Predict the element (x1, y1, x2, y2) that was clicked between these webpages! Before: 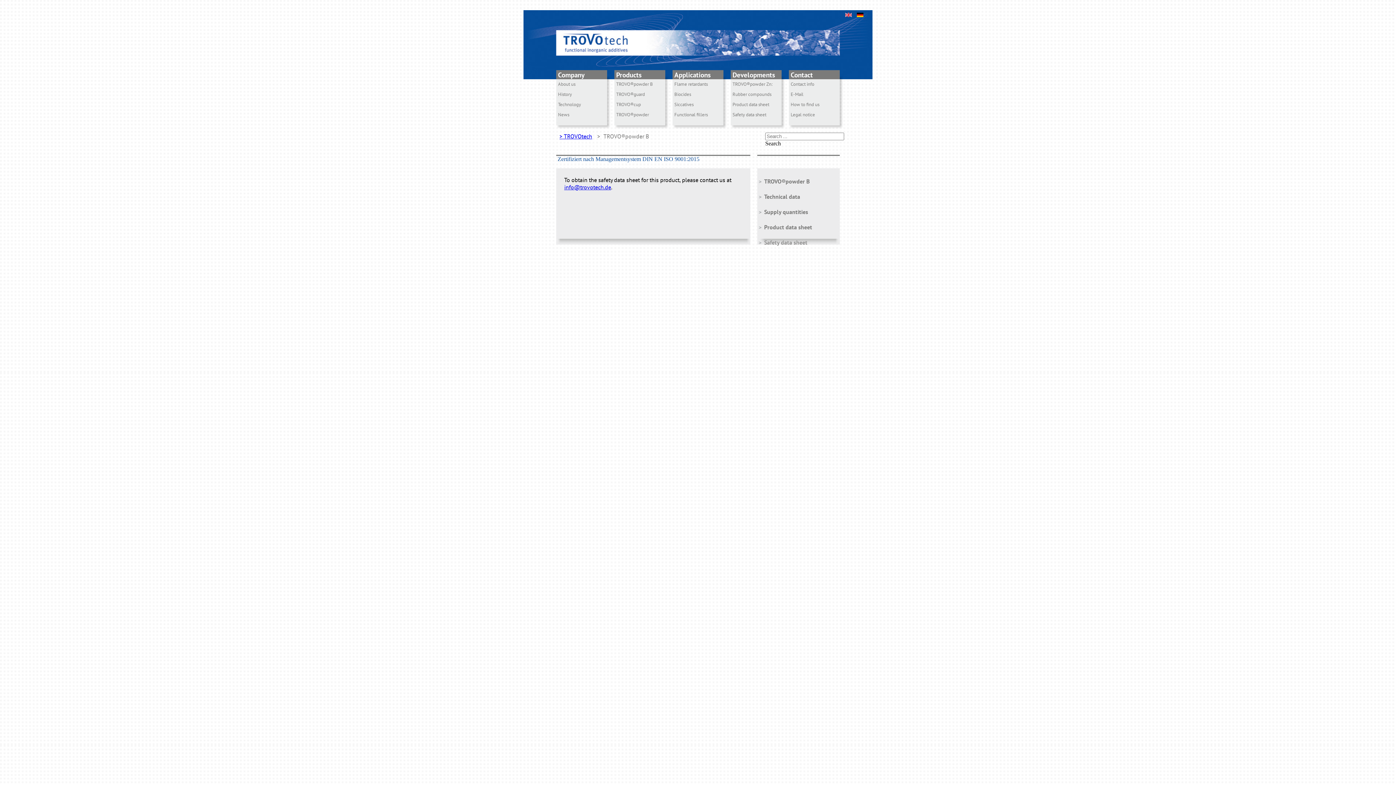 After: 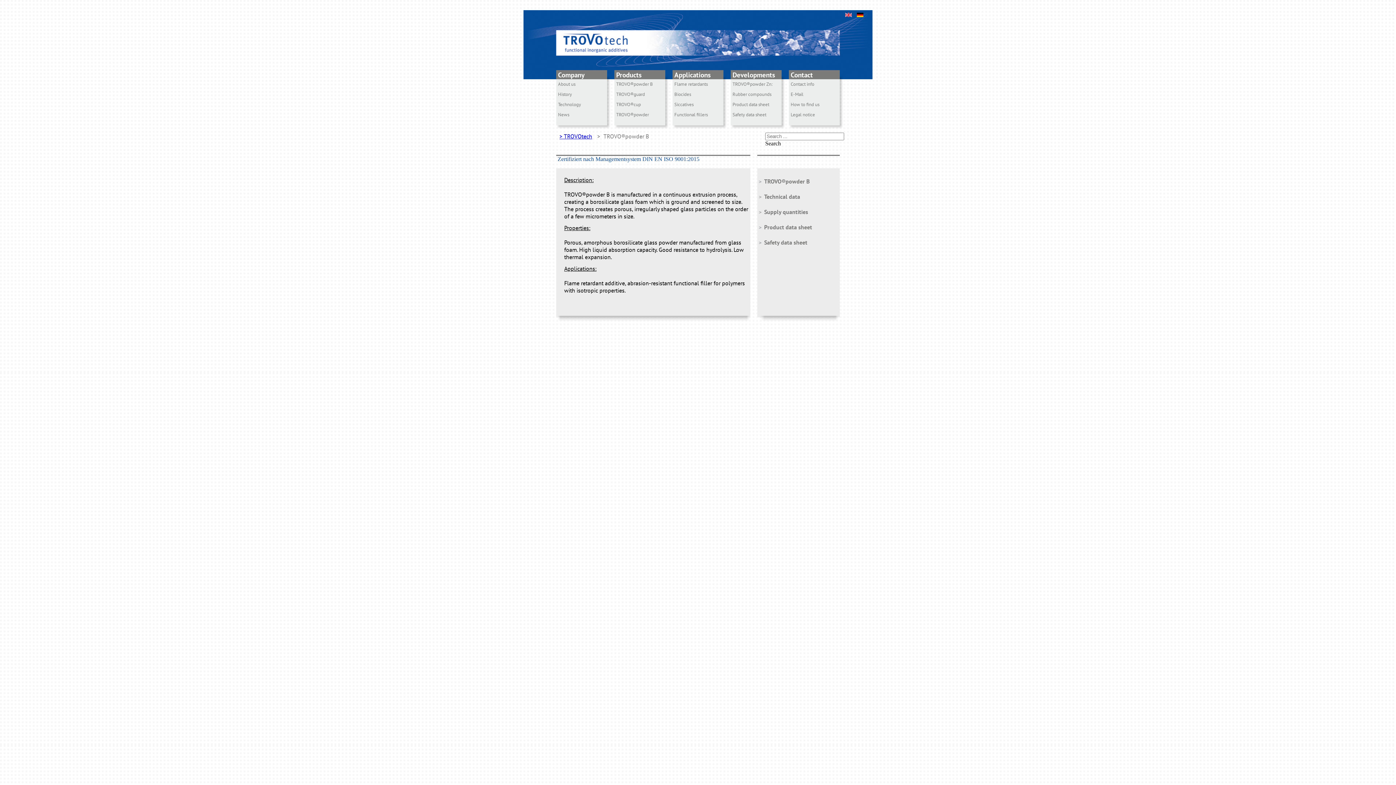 Action: bbox: (616, 81, 653, 87) label: TROVO®powder B